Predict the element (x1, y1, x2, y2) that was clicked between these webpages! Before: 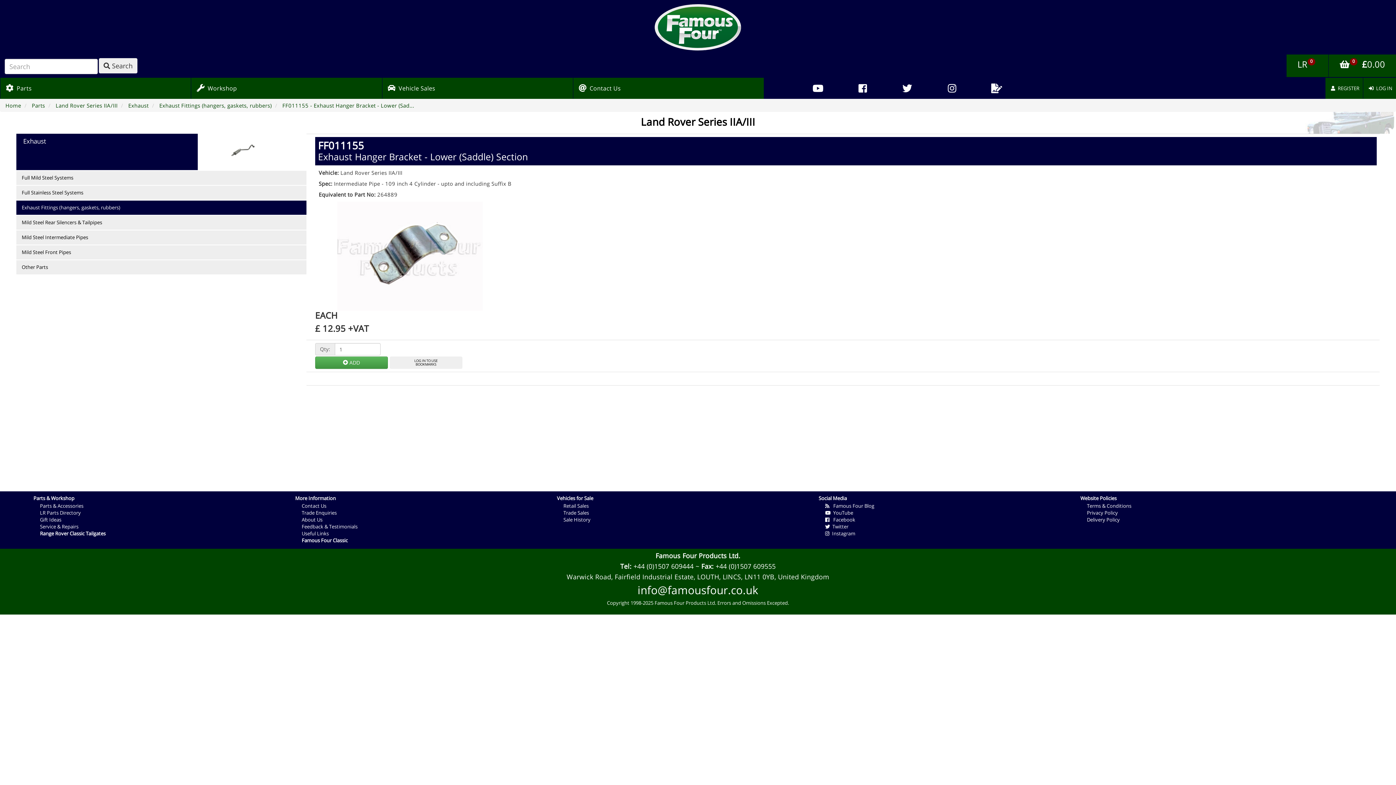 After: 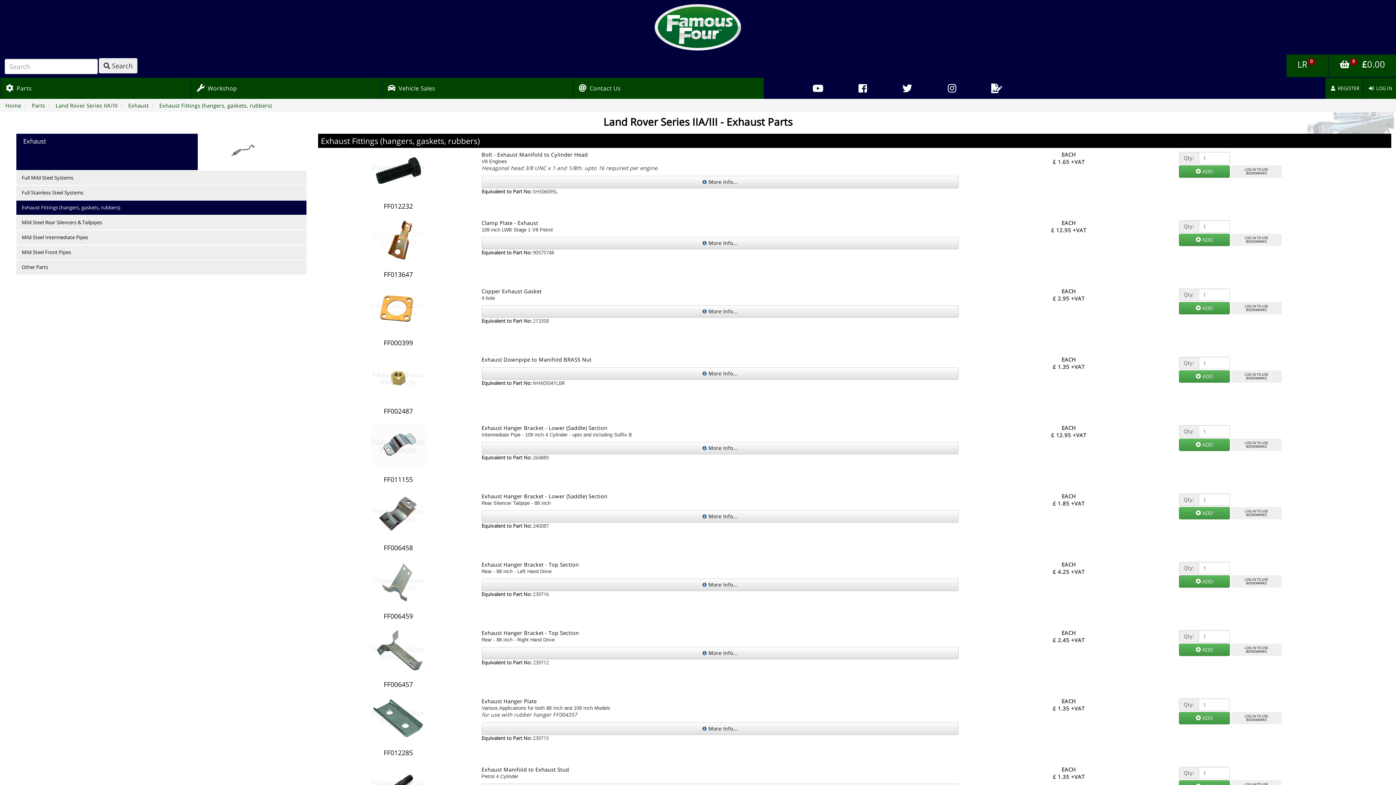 Action: bbox: (159, 101, 271, 109) label: Exhaust Fittings (hangers, gaskets, rubbers)